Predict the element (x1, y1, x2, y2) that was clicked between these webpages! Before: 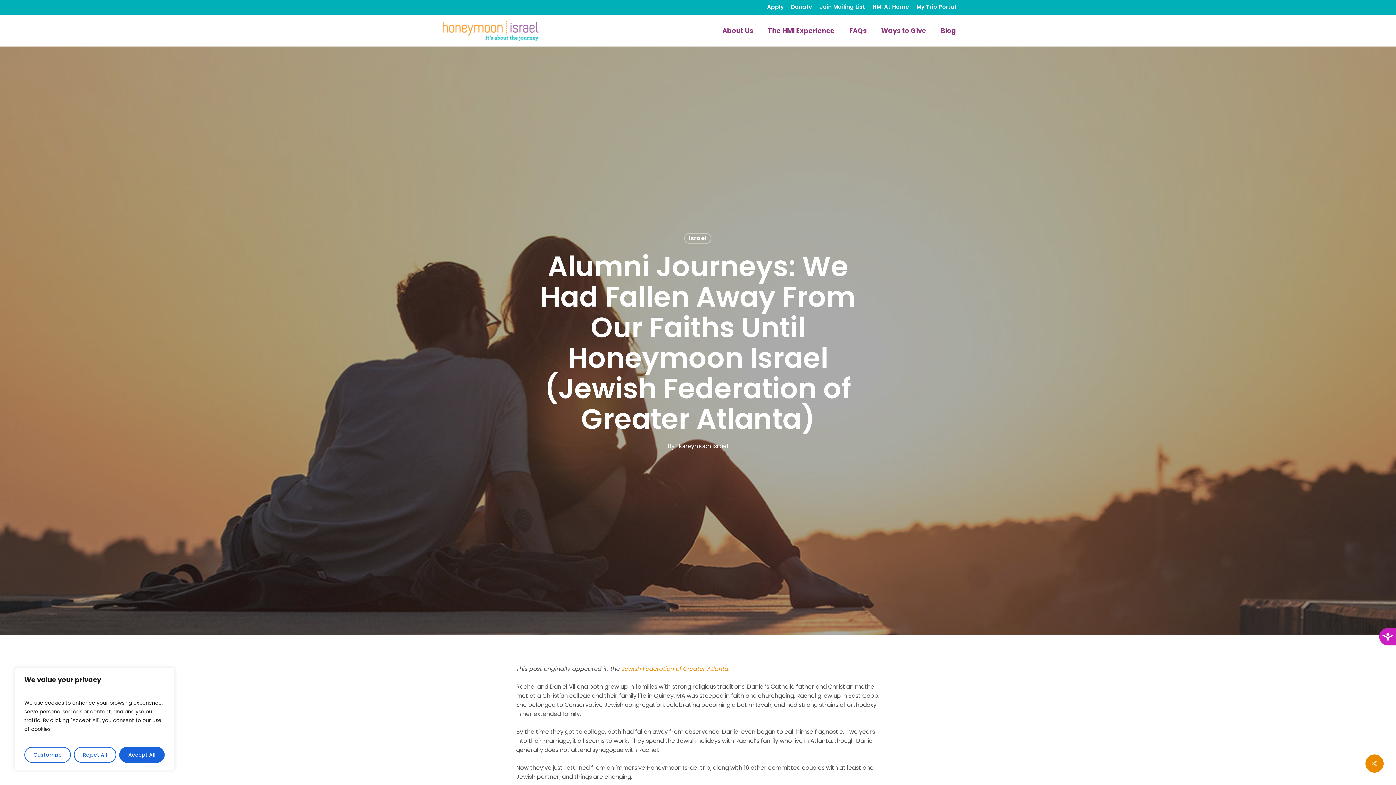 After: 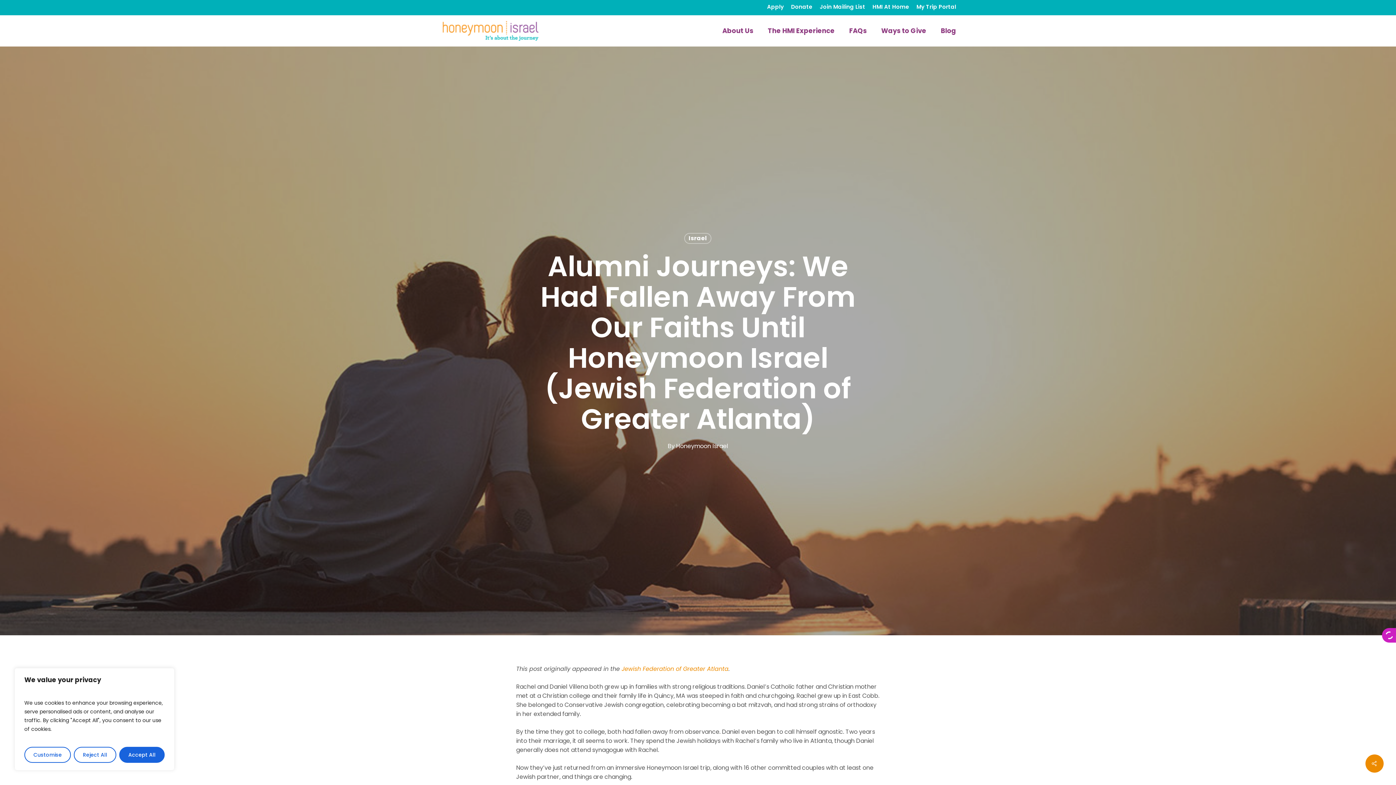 Action: label: Accessibility bbox: (1379, 628, 1396, 645)